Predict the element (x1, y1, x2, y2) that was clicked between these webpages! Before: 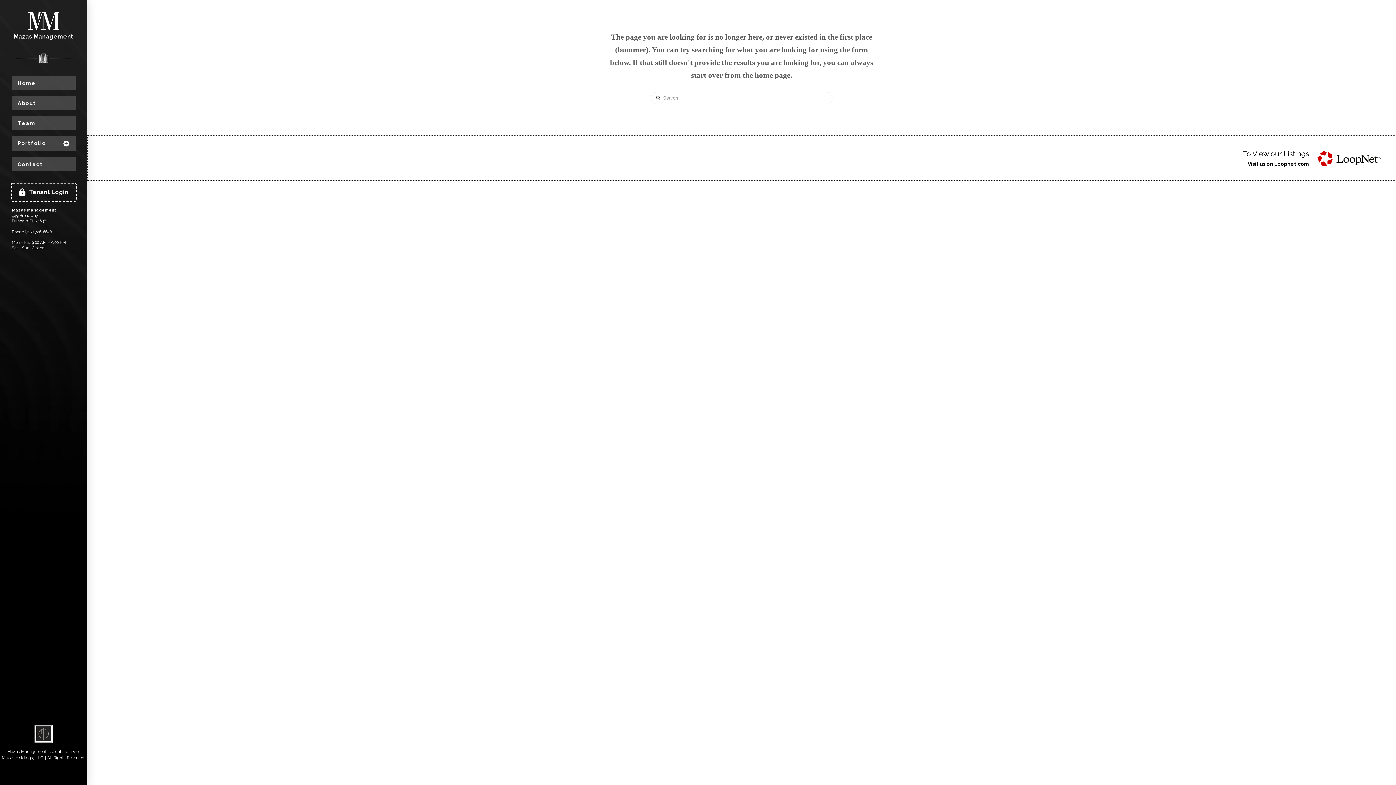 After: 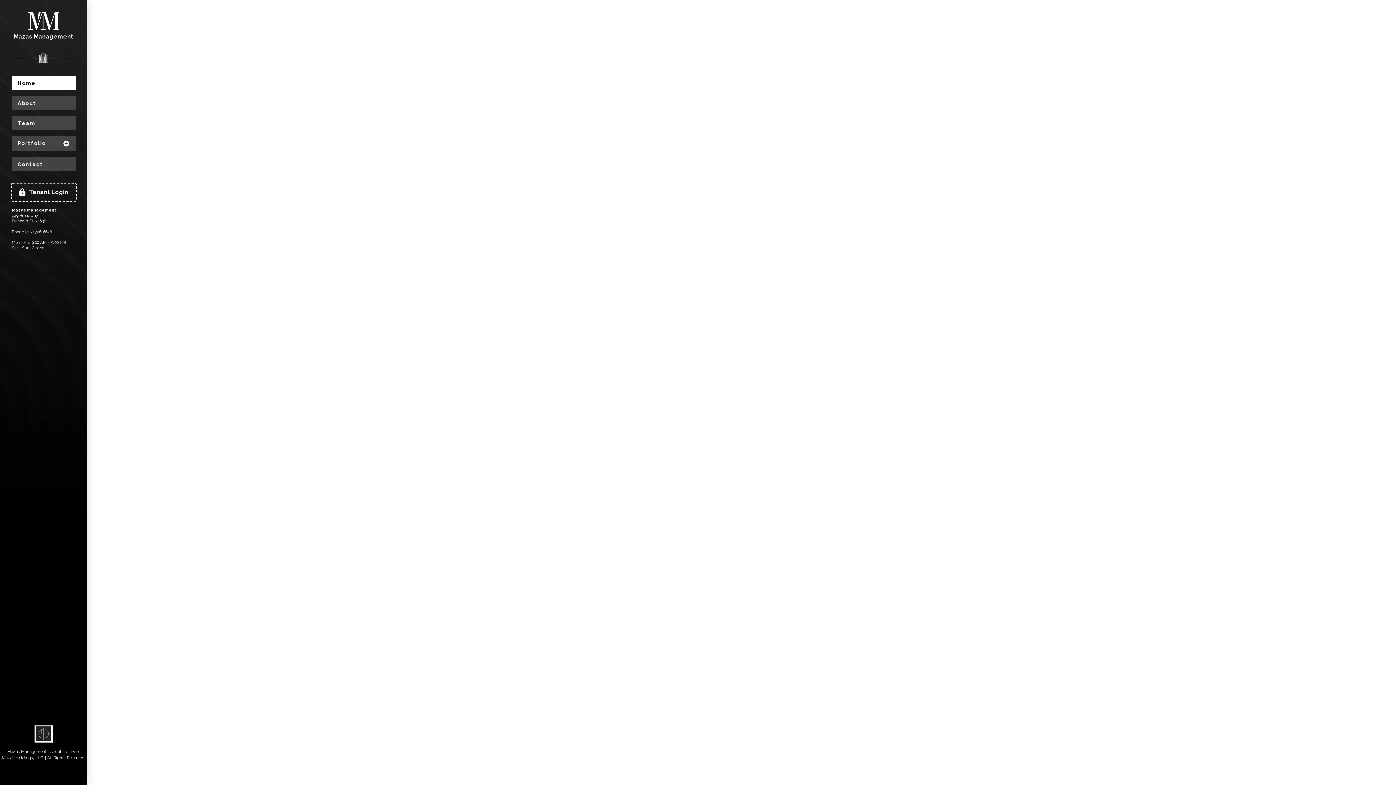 Action: bbox: (28, 12, 59, 29)